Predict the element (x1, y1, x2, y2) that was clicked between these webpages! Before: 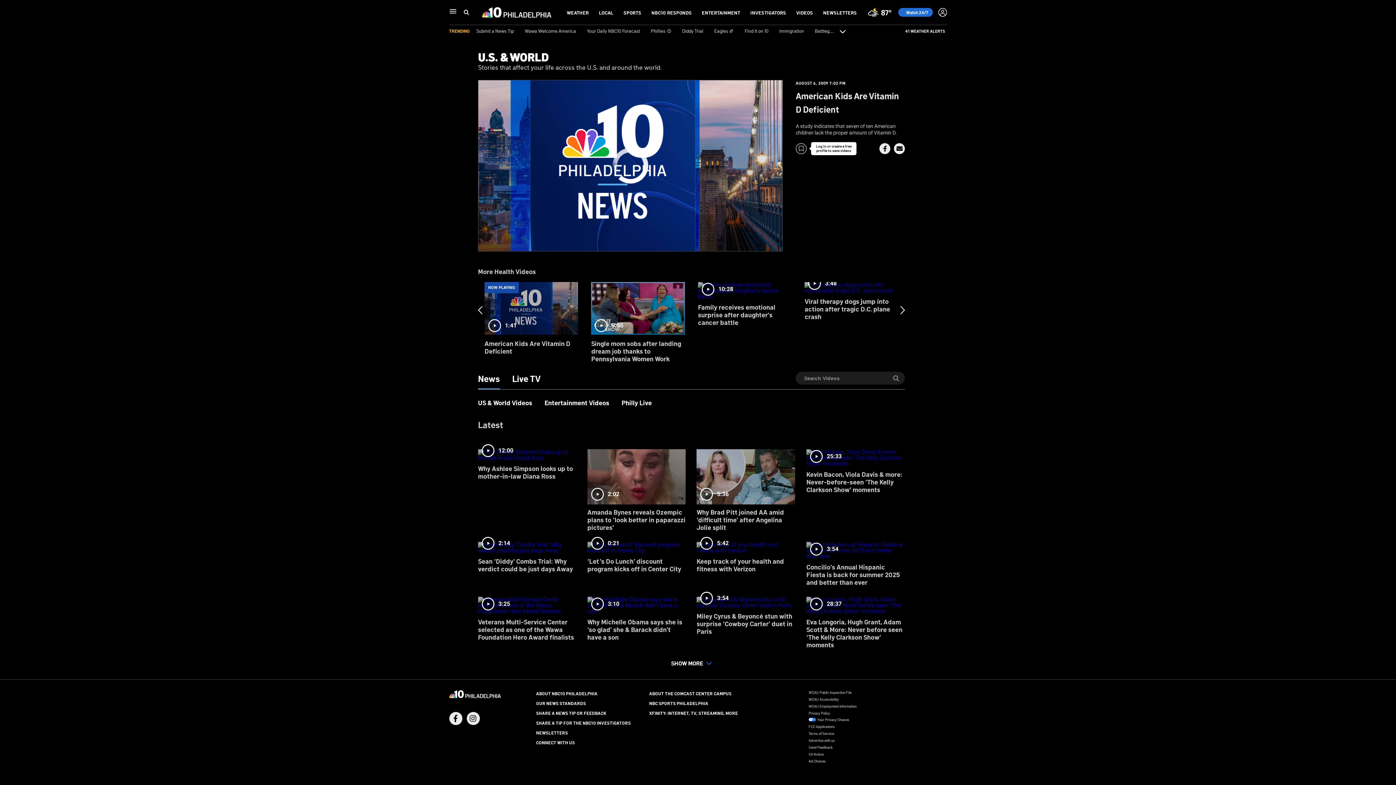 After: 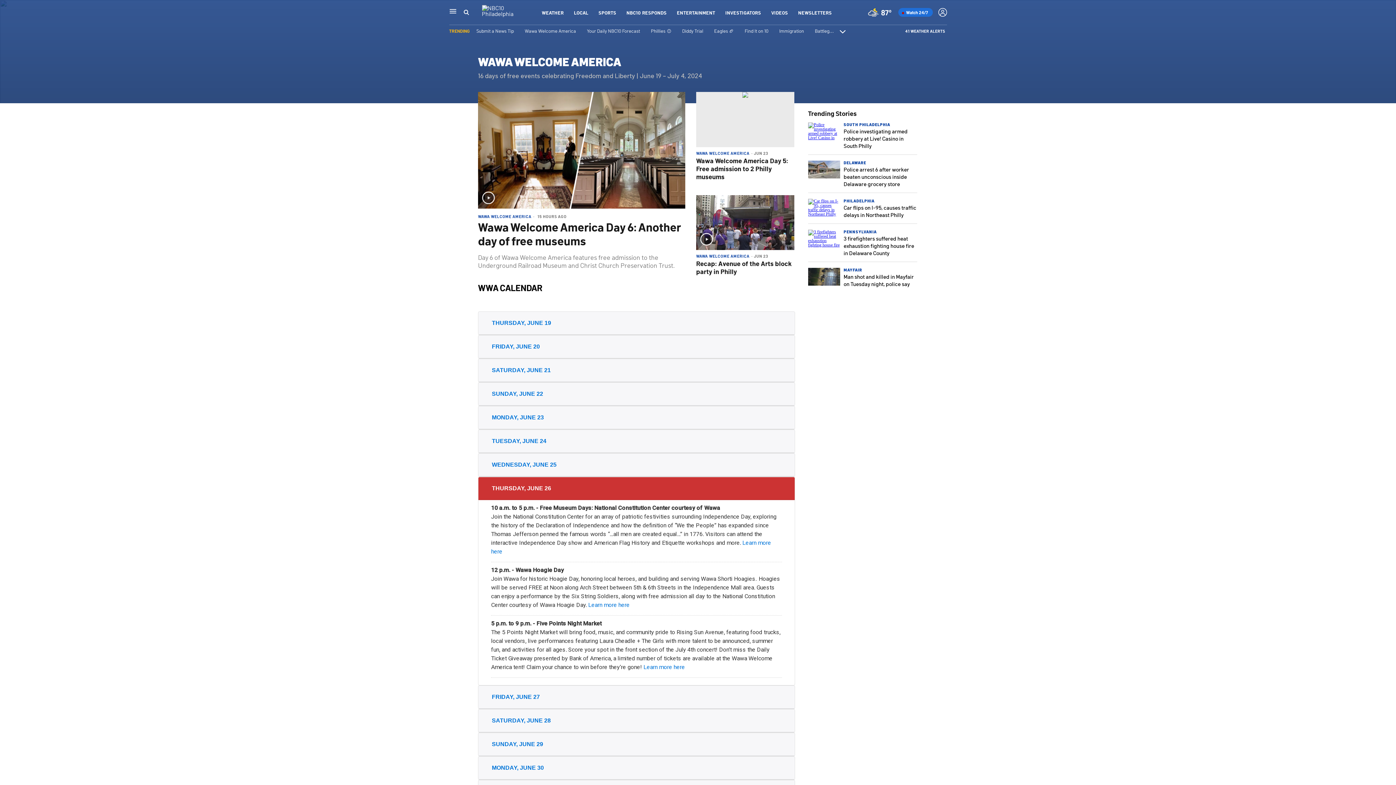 Action: label: Wawa Welcome America bbox: (524, 27, 576, 33)